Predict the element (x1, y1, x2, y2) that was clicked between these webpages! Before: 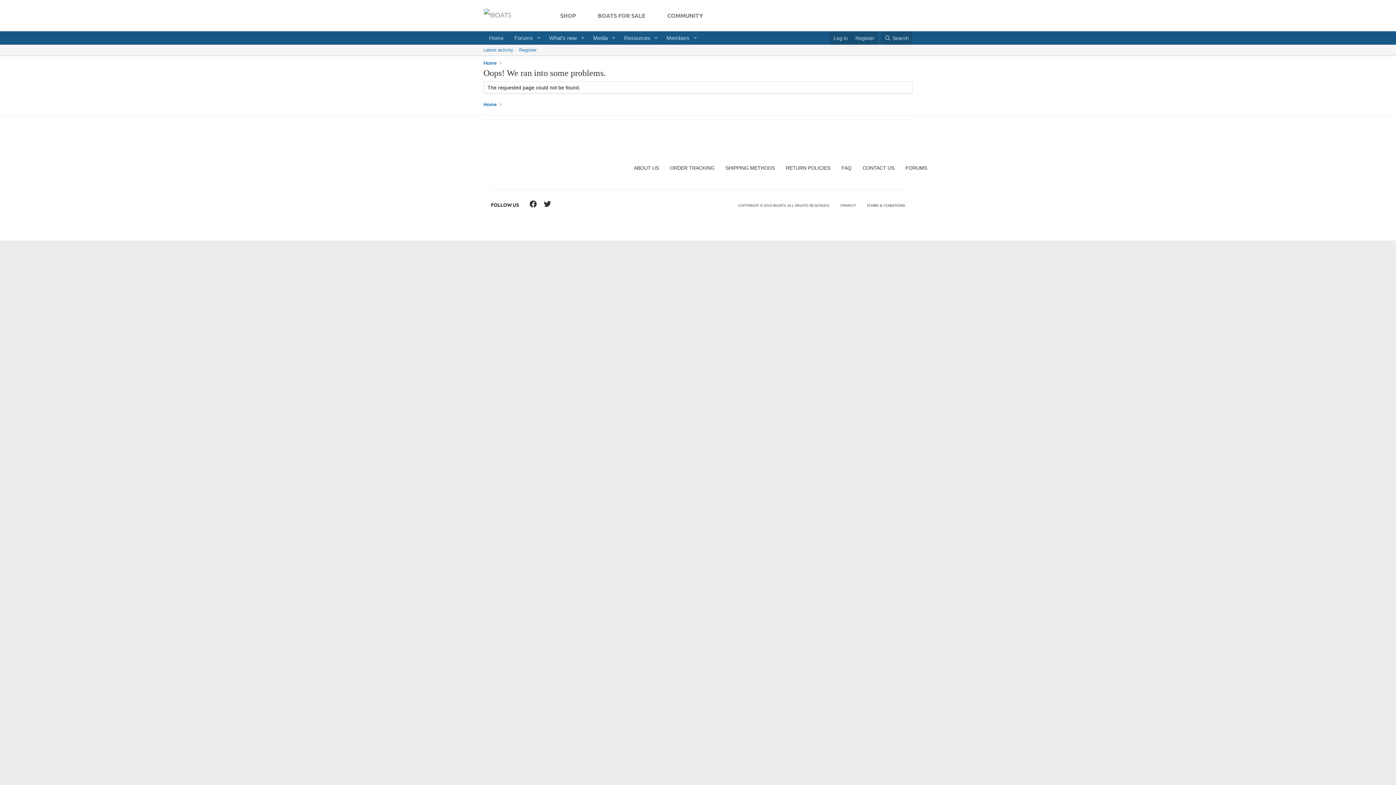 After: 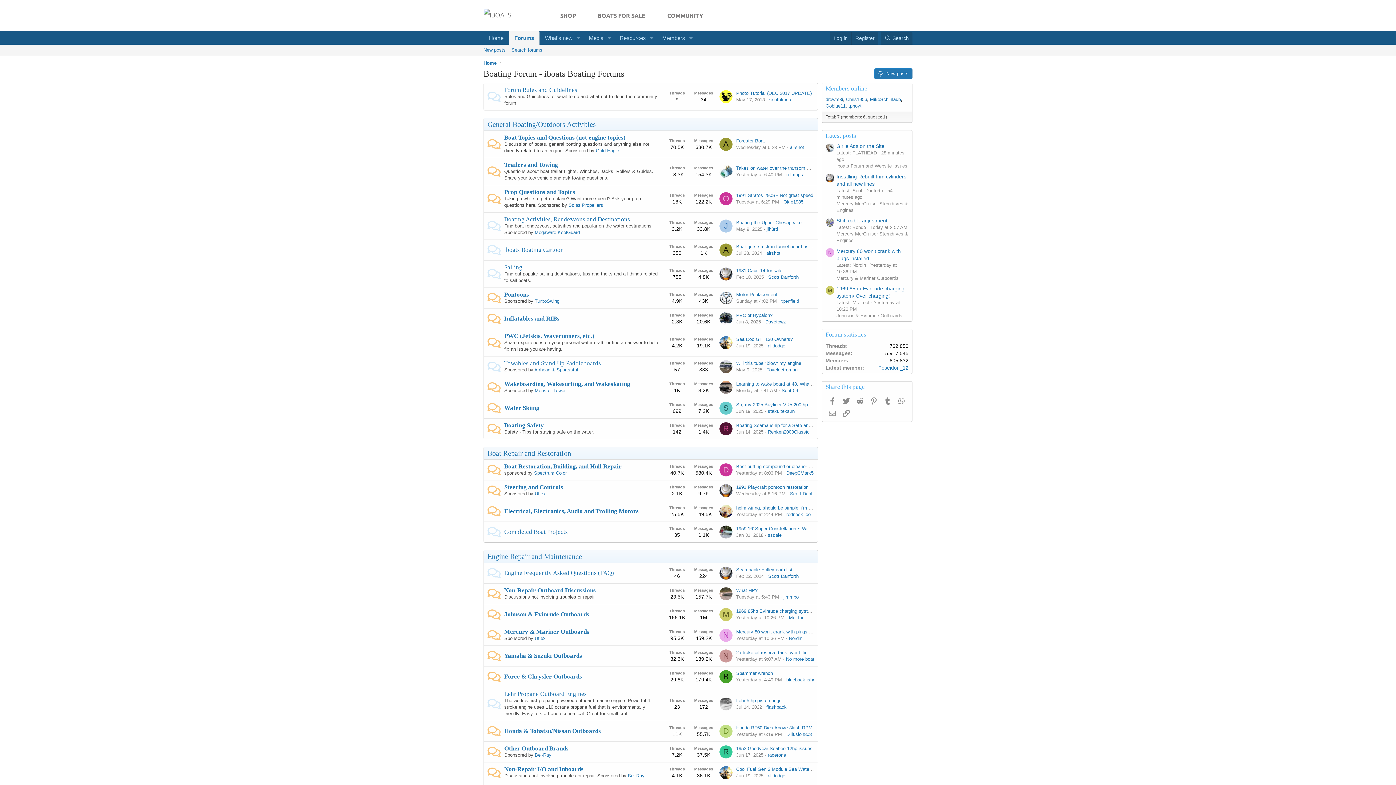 Action: label: Forums bbox: (509, 31, 533, 44)